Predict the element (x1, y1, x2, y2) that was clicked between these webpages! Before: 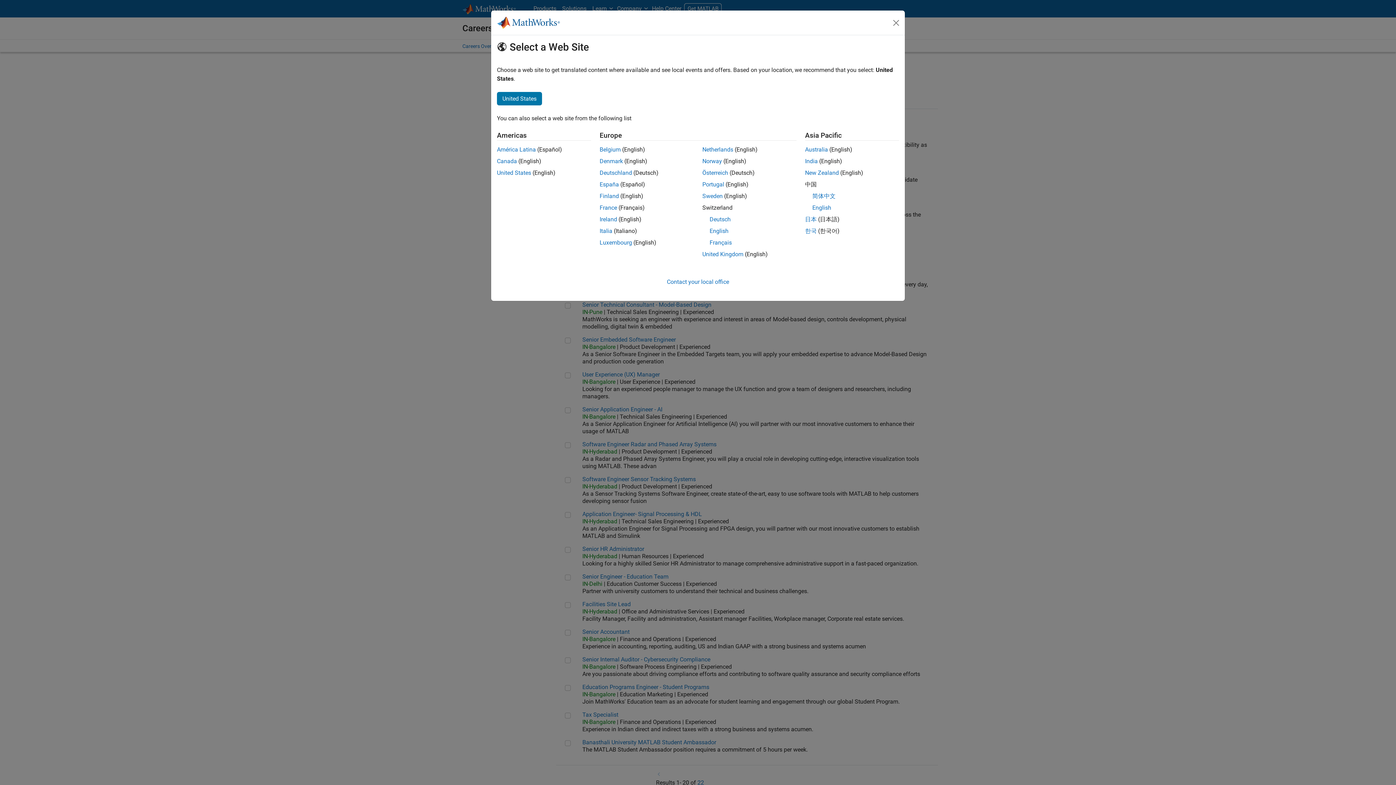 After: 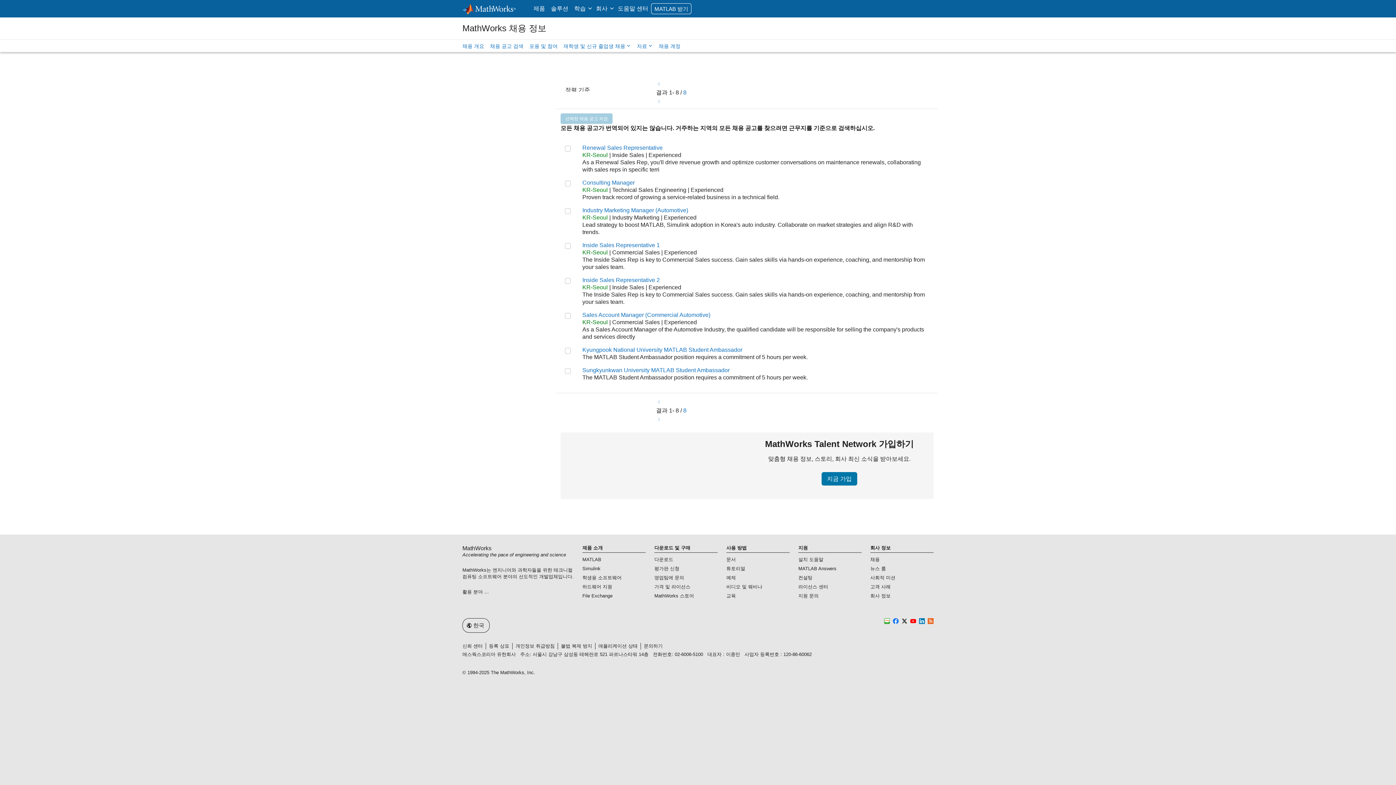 Action: bbox: (805, 227, 816, 234) label: 한국